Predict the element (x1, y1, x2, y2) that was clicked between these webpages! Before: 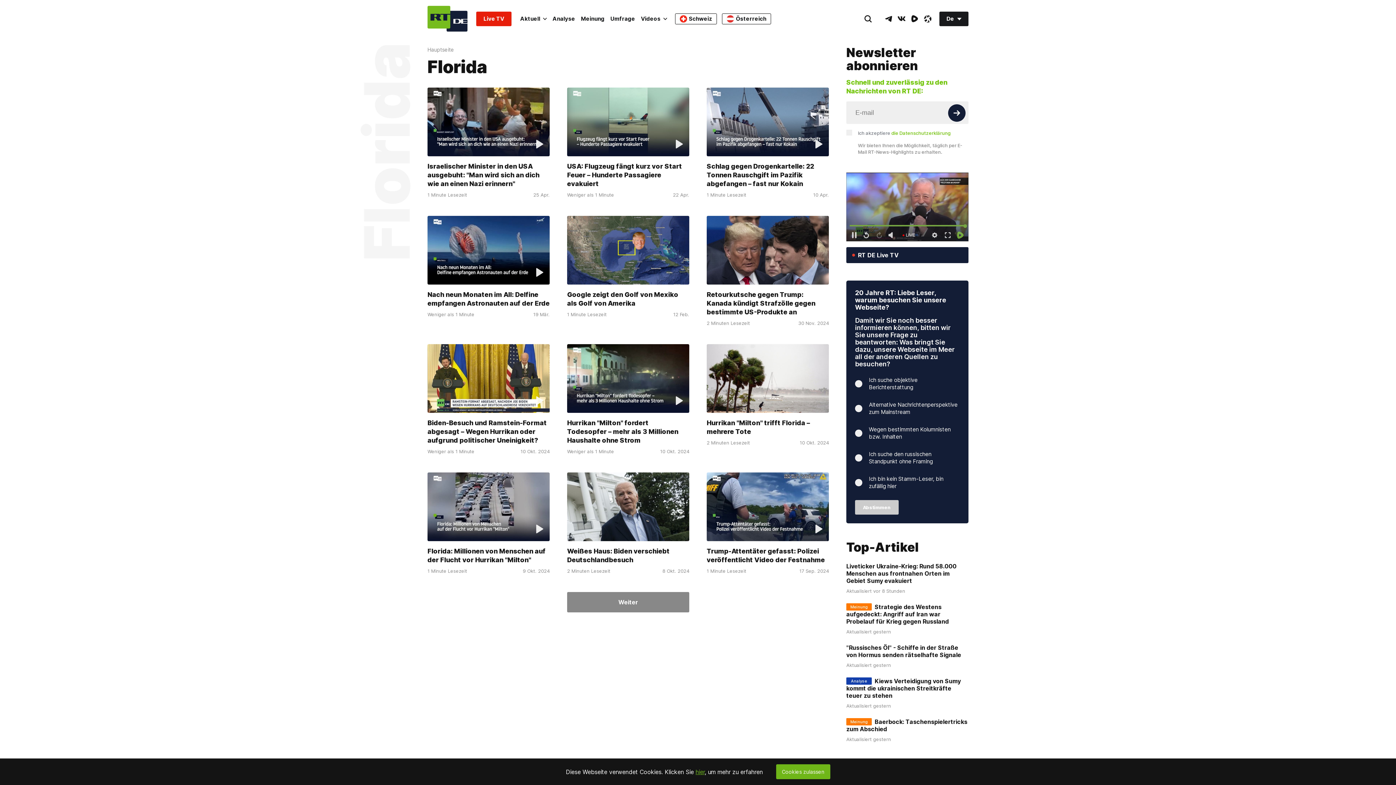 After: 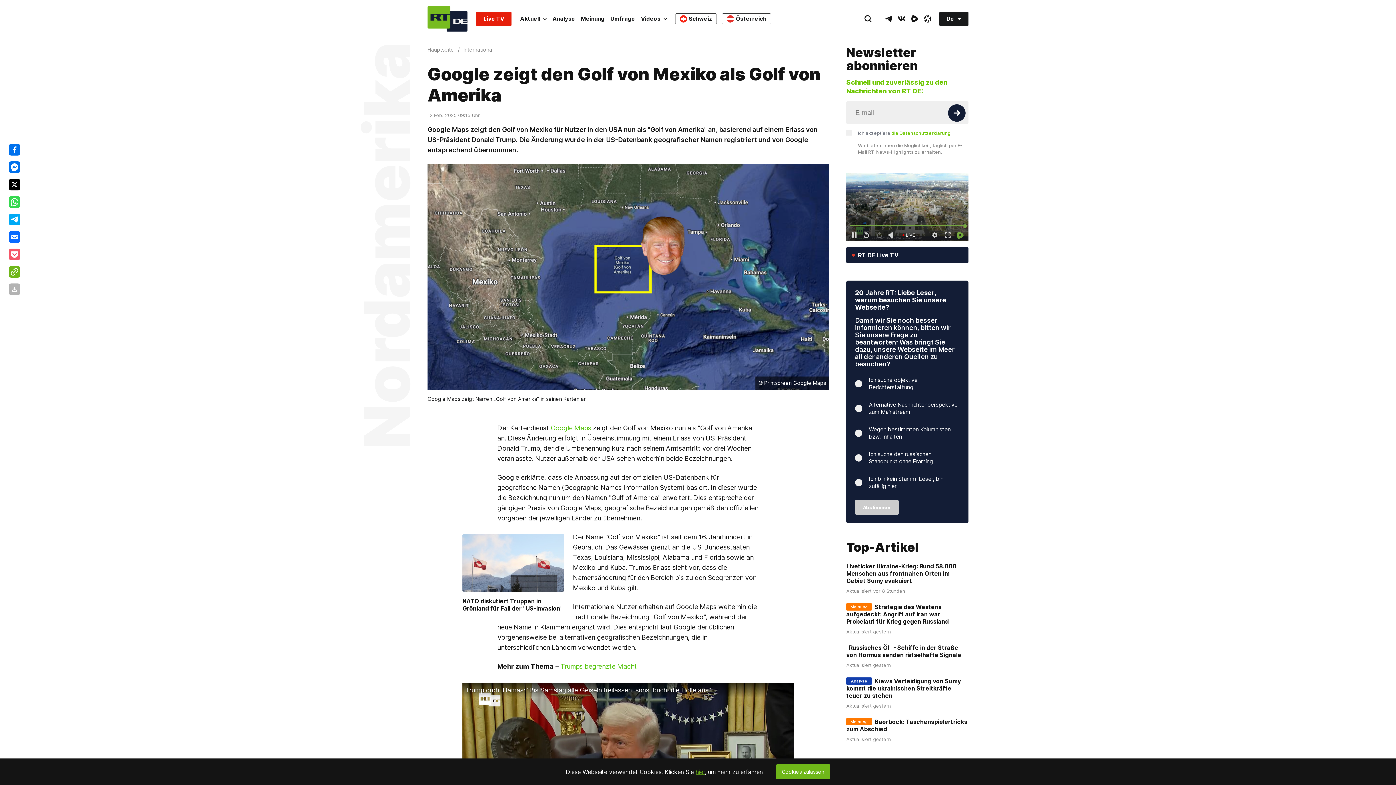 Action: bbox: (567, 290, 678, 307) label: Google zeigt den Golf von Mexiko als Golf von Amerika